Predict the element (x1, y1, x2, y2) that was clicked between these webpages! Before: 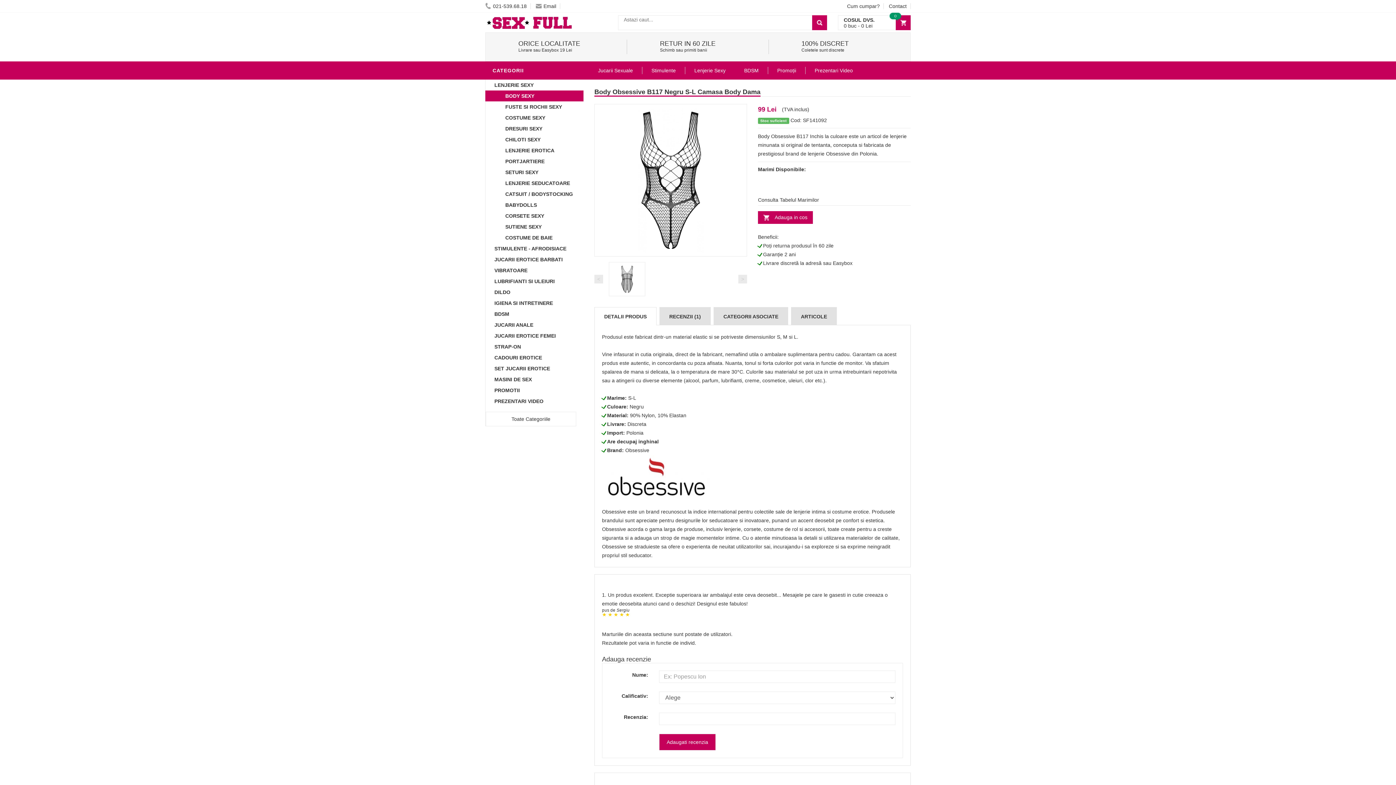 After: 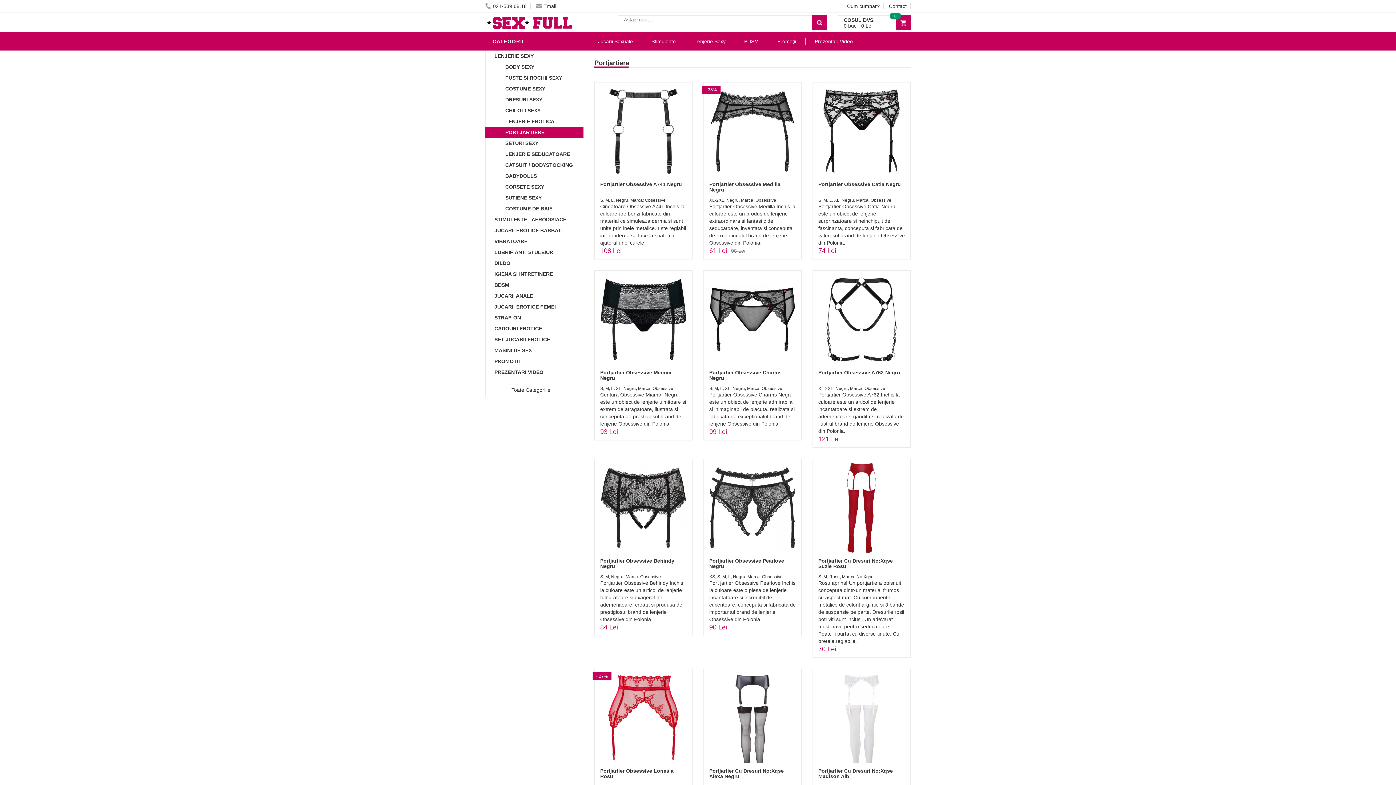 Action: bbox: (490, 156, 583, 166) label: PORTJARTIERE